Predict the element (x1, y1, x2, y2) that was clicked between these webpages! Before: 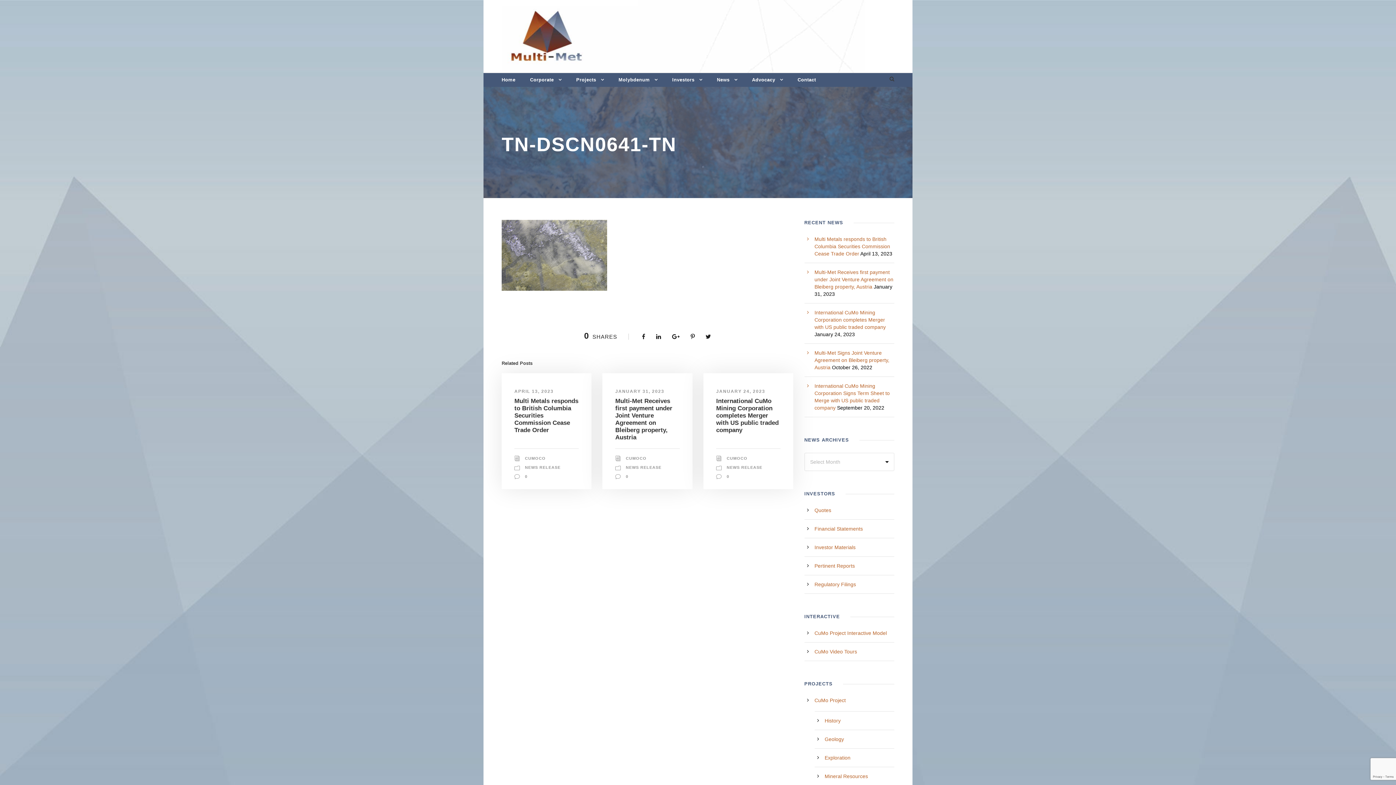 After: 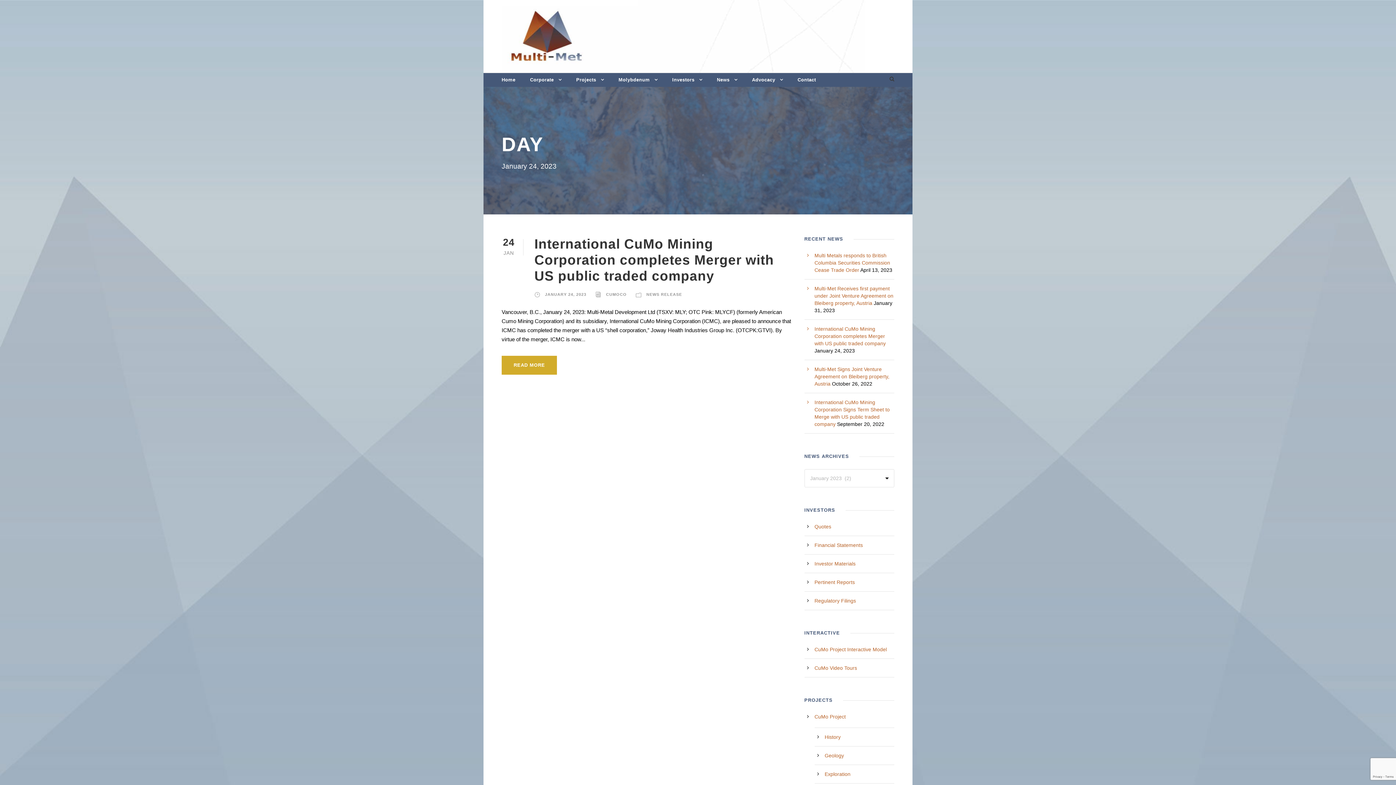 Action: label: JANUARY 24, 2023 bbox: (716, 389, 765, 394)